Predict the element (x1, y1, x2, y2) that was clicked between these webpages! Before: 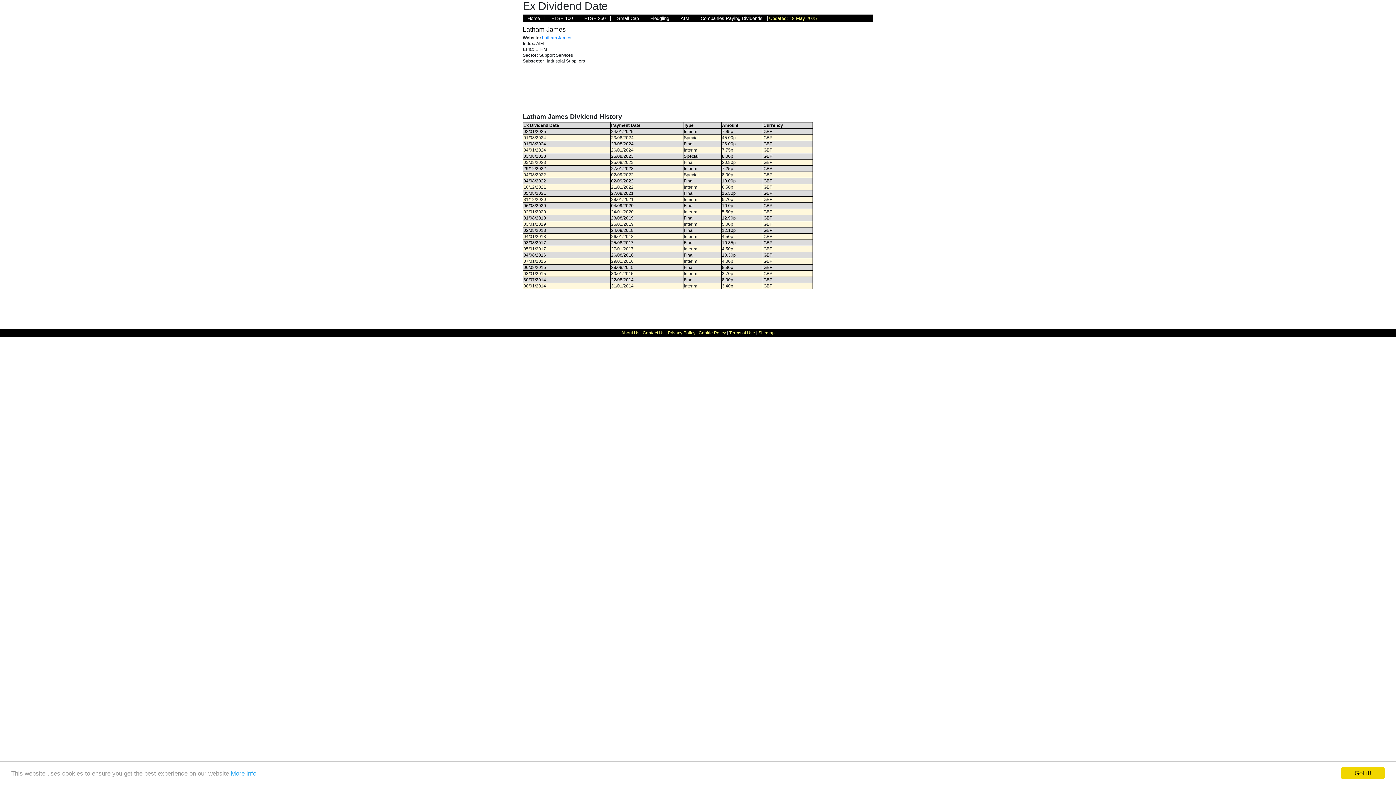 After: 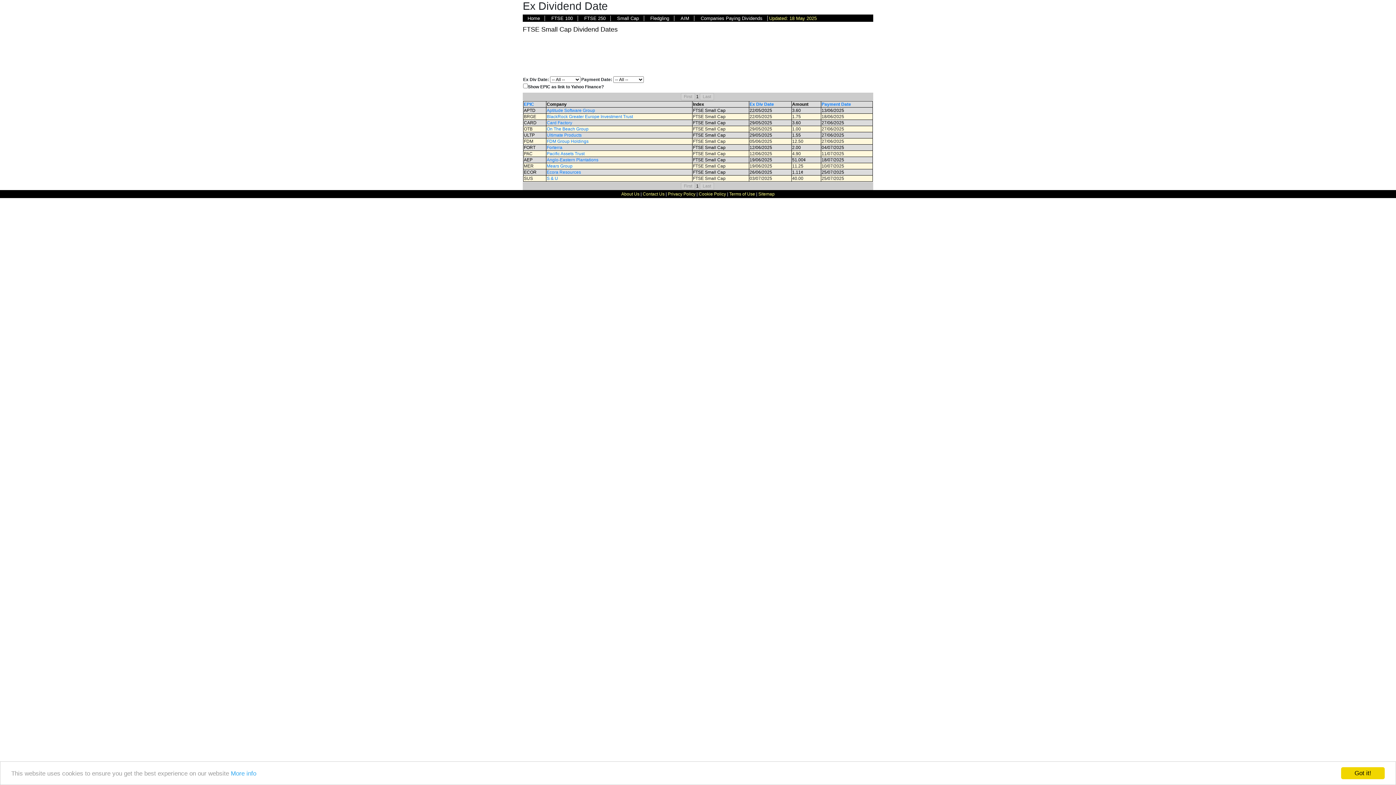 Action: bbox: (612, 15, 644, 20) label: Small Cap